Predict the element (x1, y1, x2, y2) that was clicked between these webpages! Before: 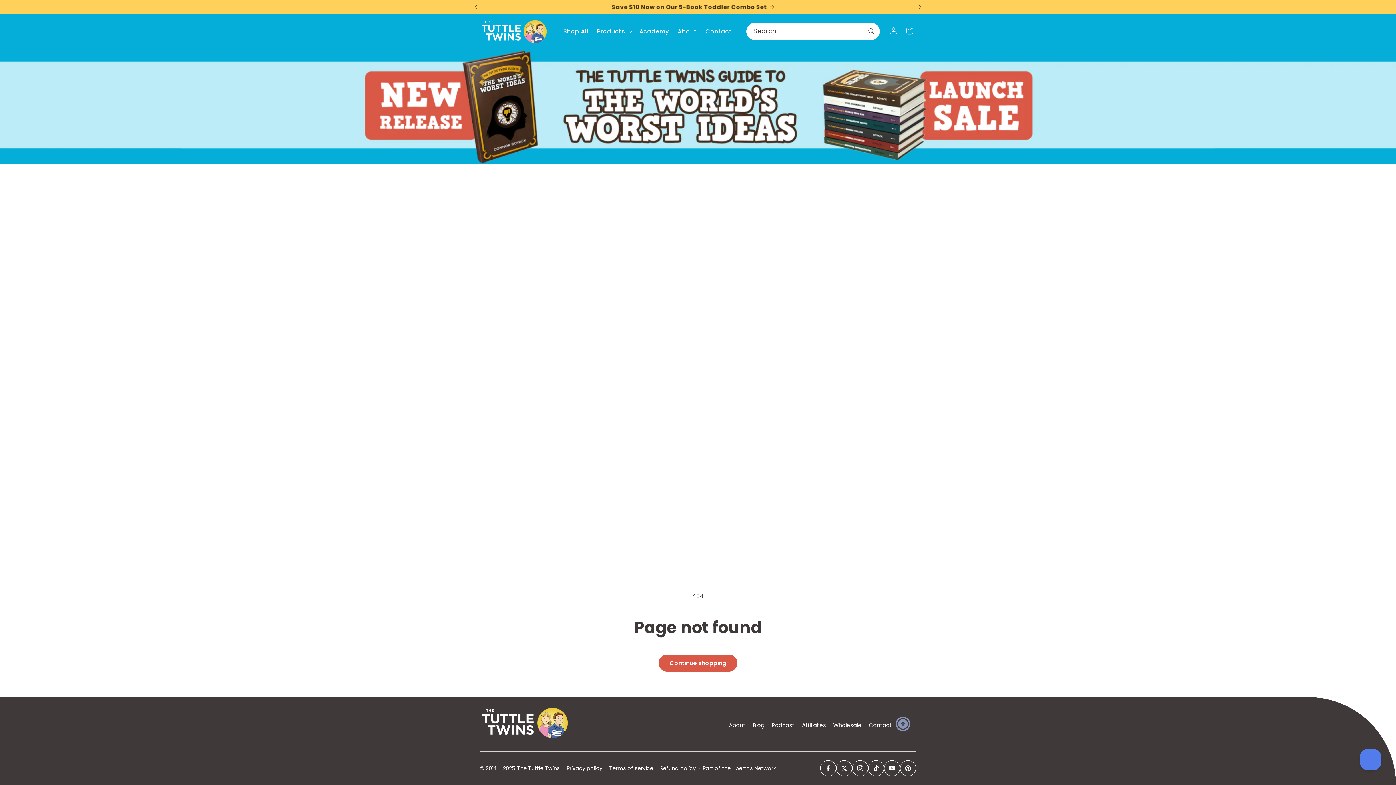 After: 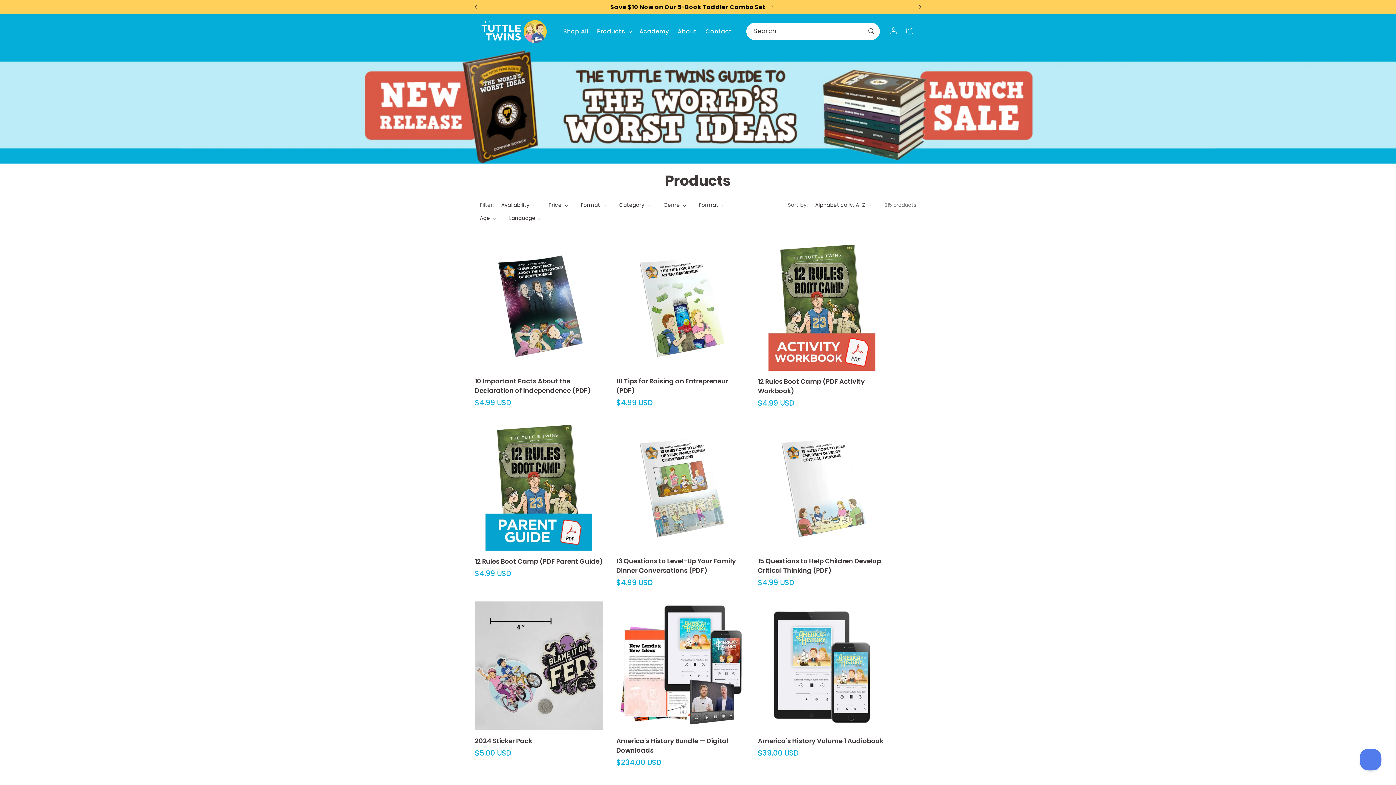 Action: bbox: (658, 654, 737, 671) label: Continue shopping